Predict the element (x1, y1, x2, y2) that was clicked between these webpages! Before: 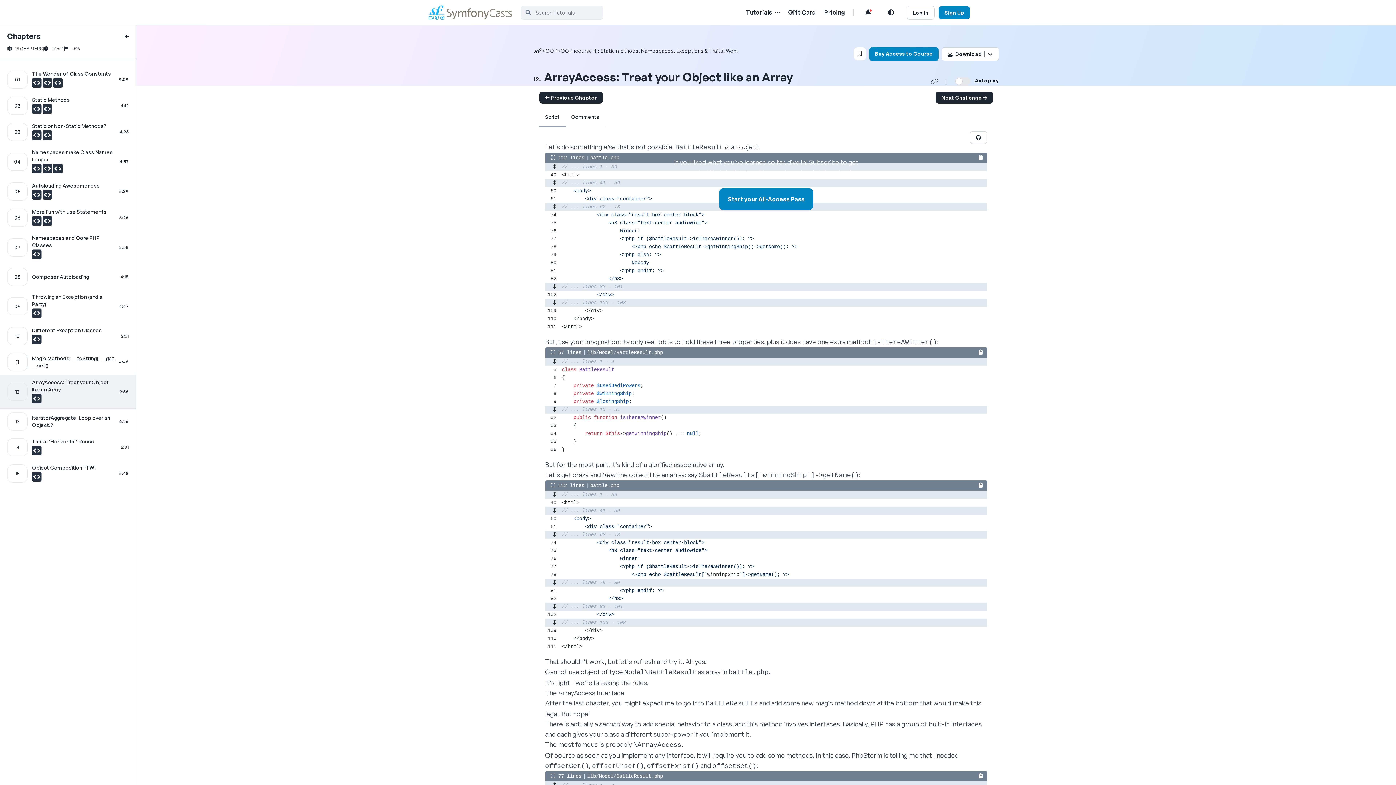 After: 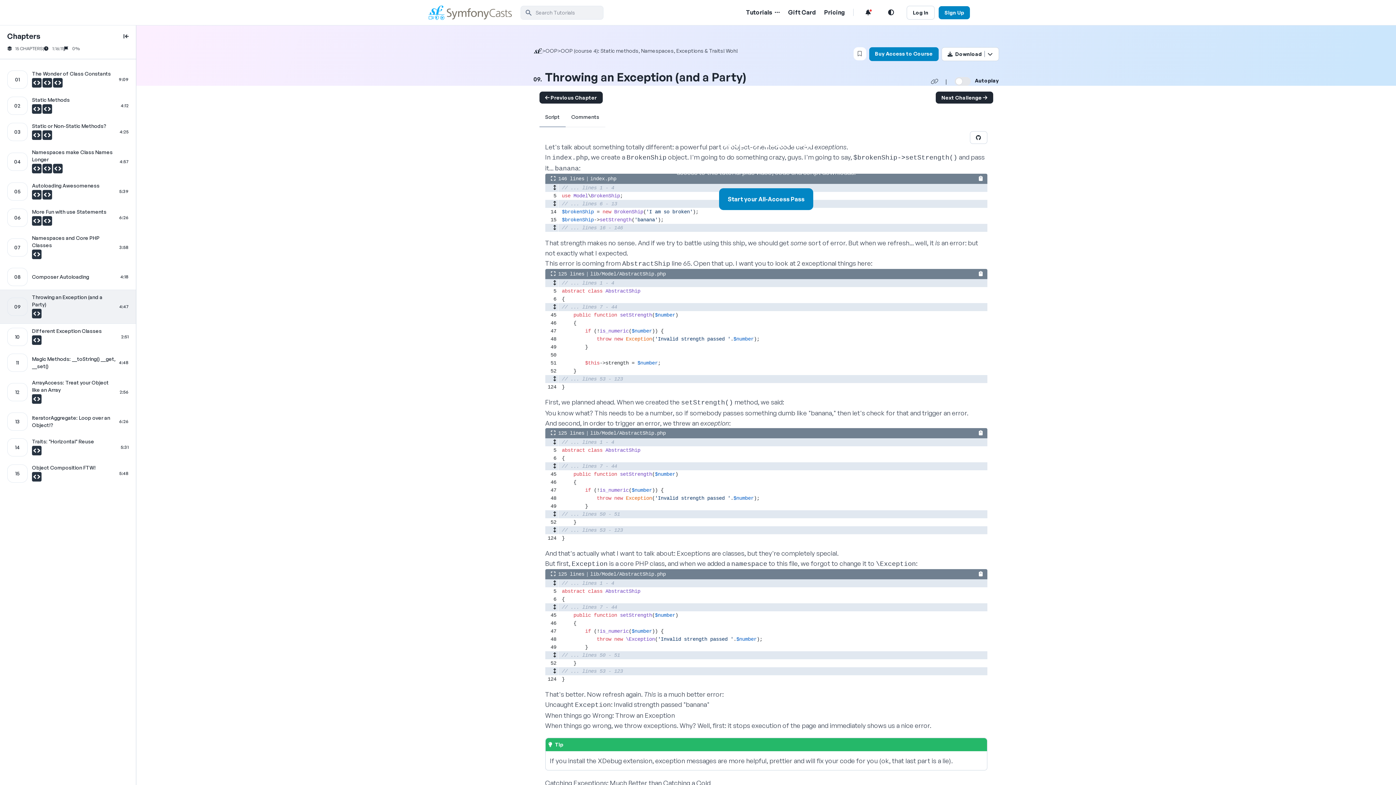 Action: bbox: (7, 293, 128, 319) label: Throwing an Exception (and a Party) chapter